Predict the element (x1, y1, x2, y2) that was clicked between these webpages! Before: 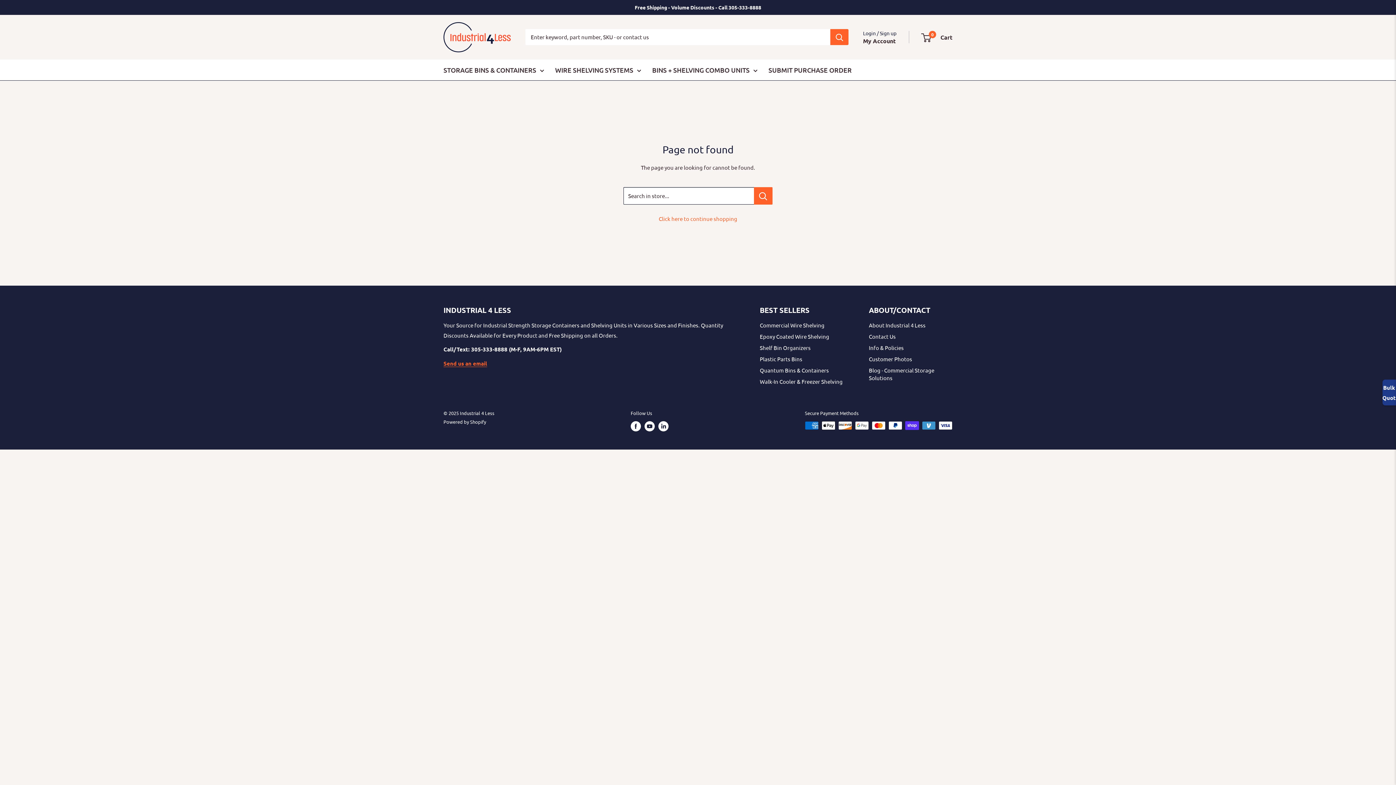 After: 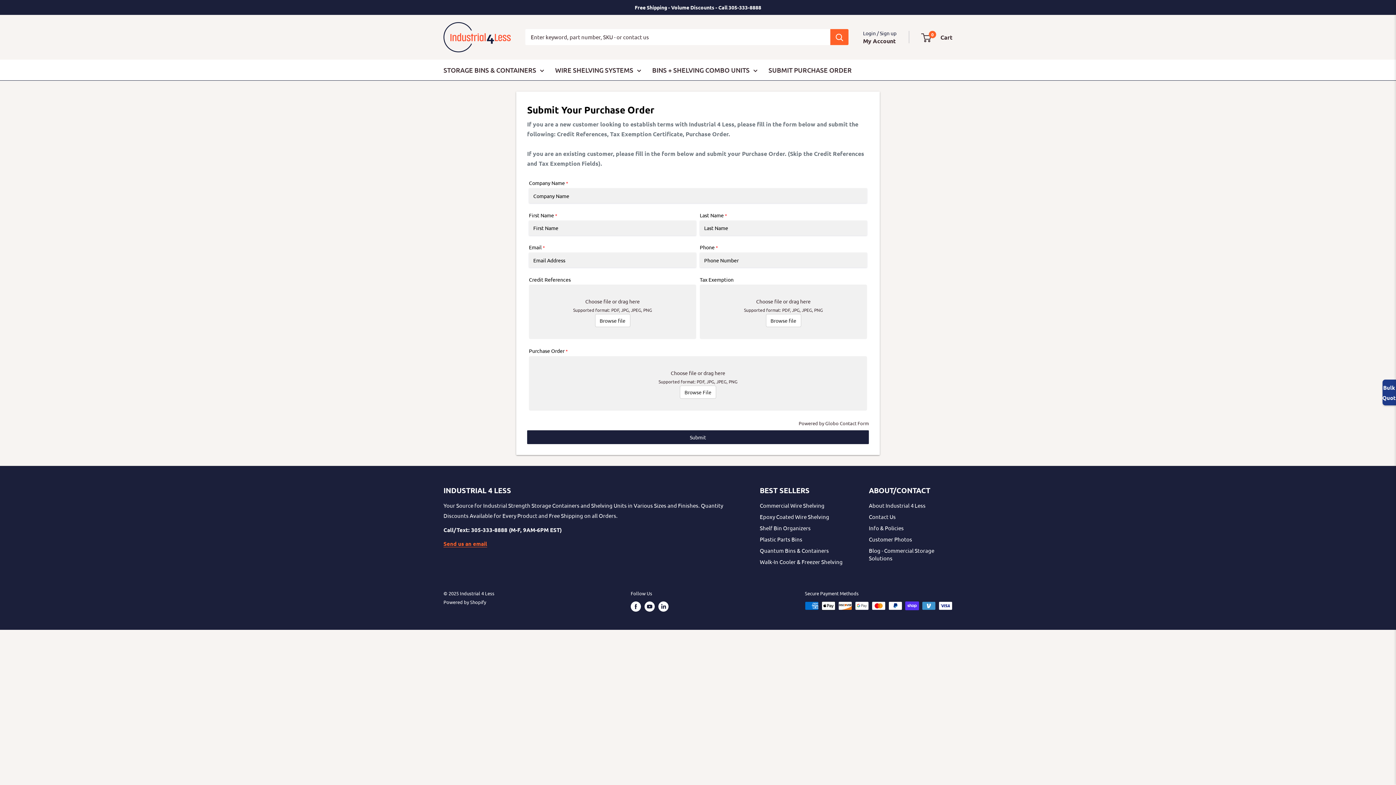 Action: bbox: (768, 63, 852, 75) label: SUBMIT PURCHASE ORDER